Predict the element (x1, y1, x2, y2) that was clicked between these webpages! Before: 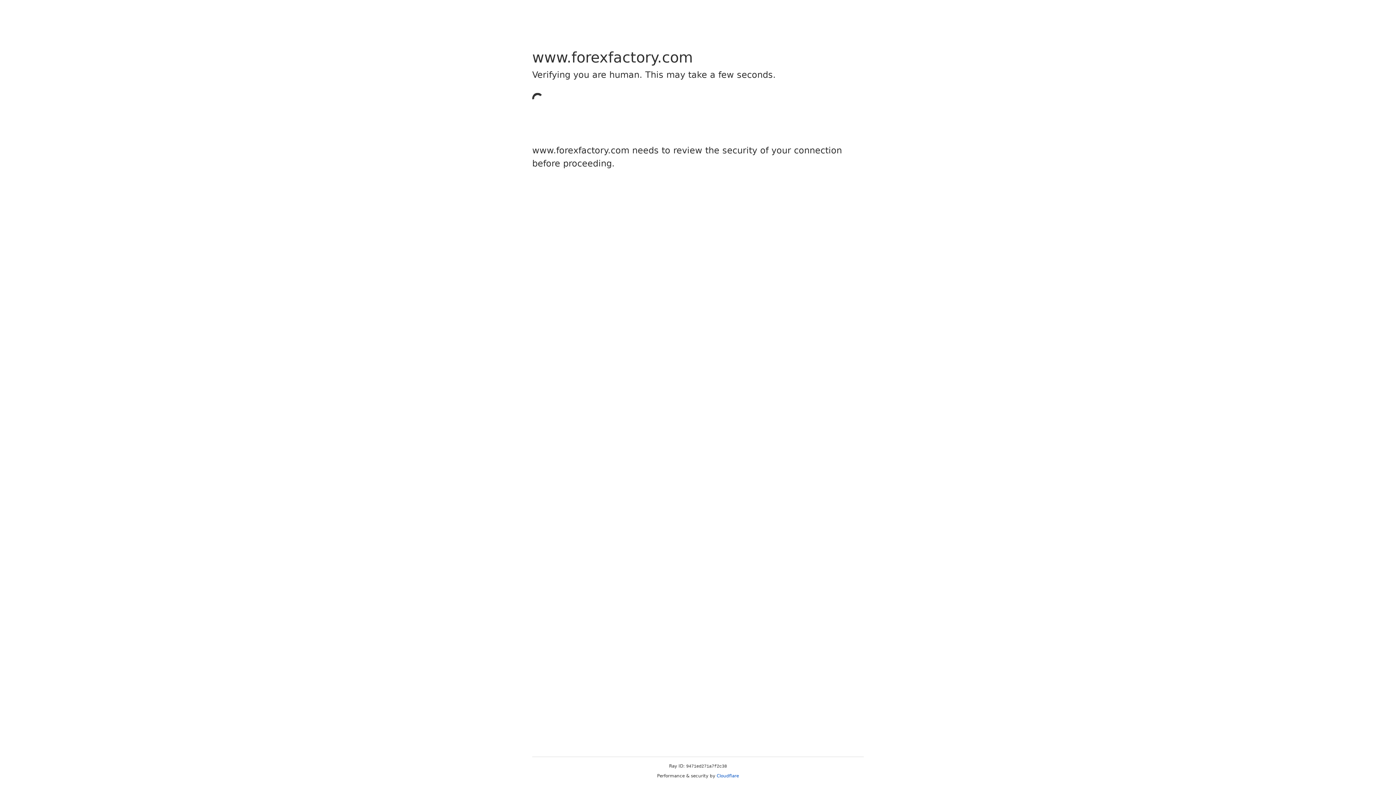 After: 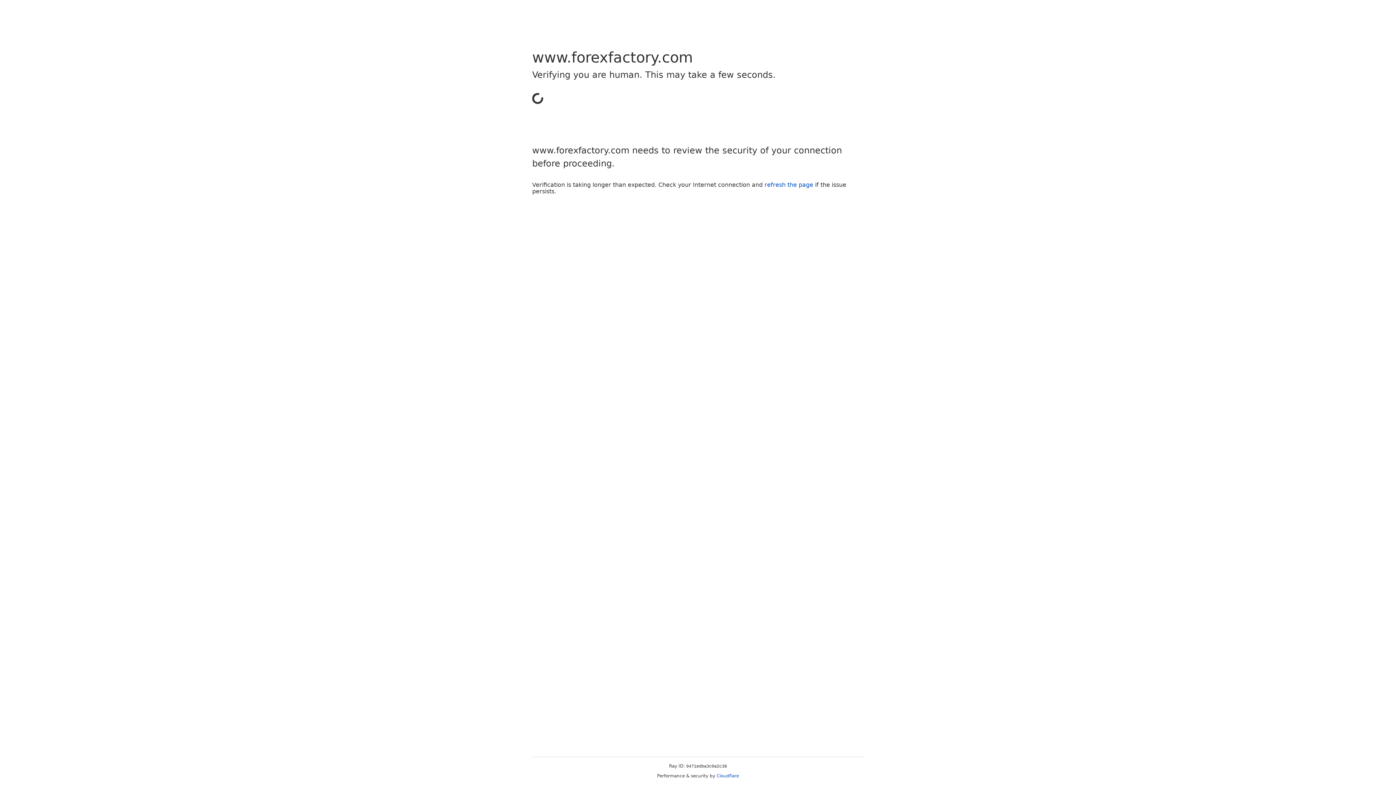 Action: label: Cloudflare bbox: (716, 773, 739, 778)